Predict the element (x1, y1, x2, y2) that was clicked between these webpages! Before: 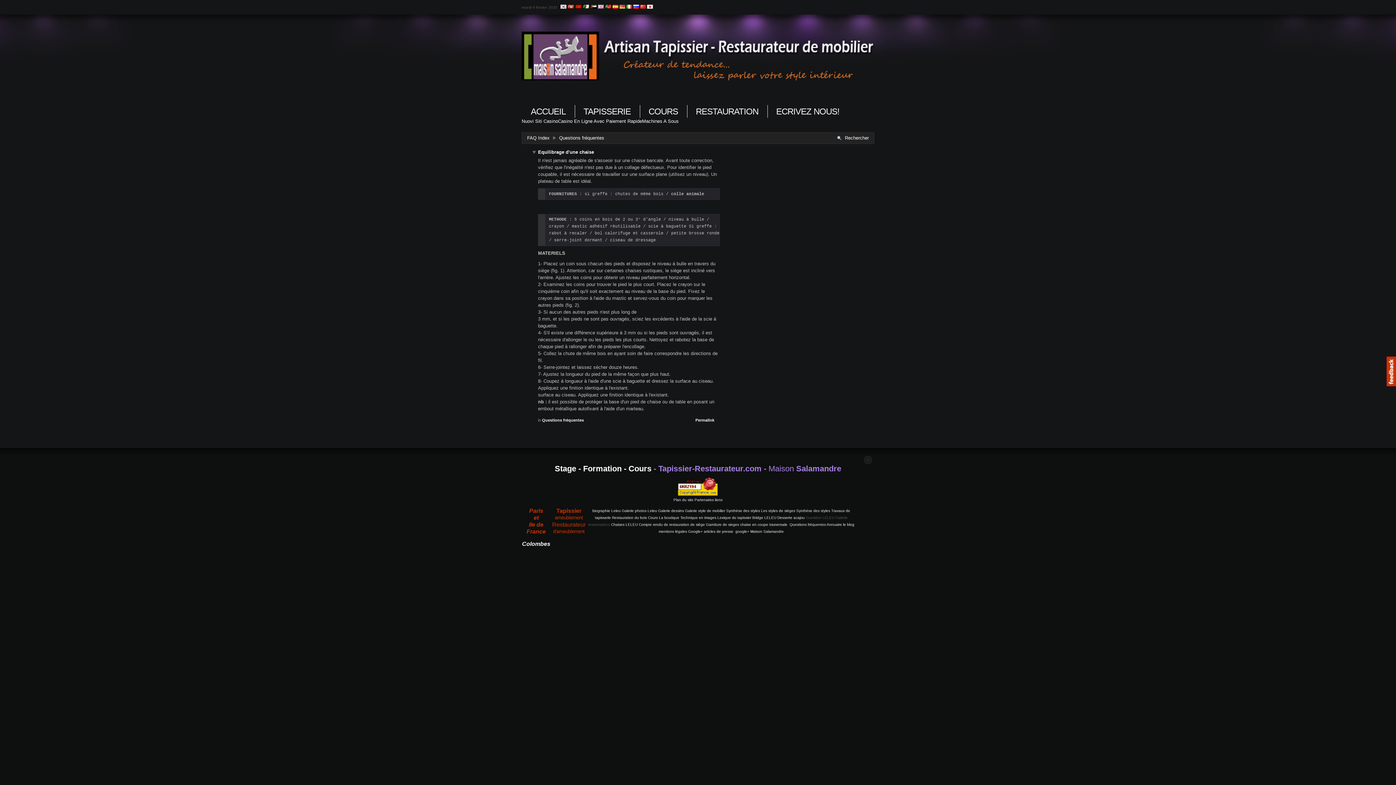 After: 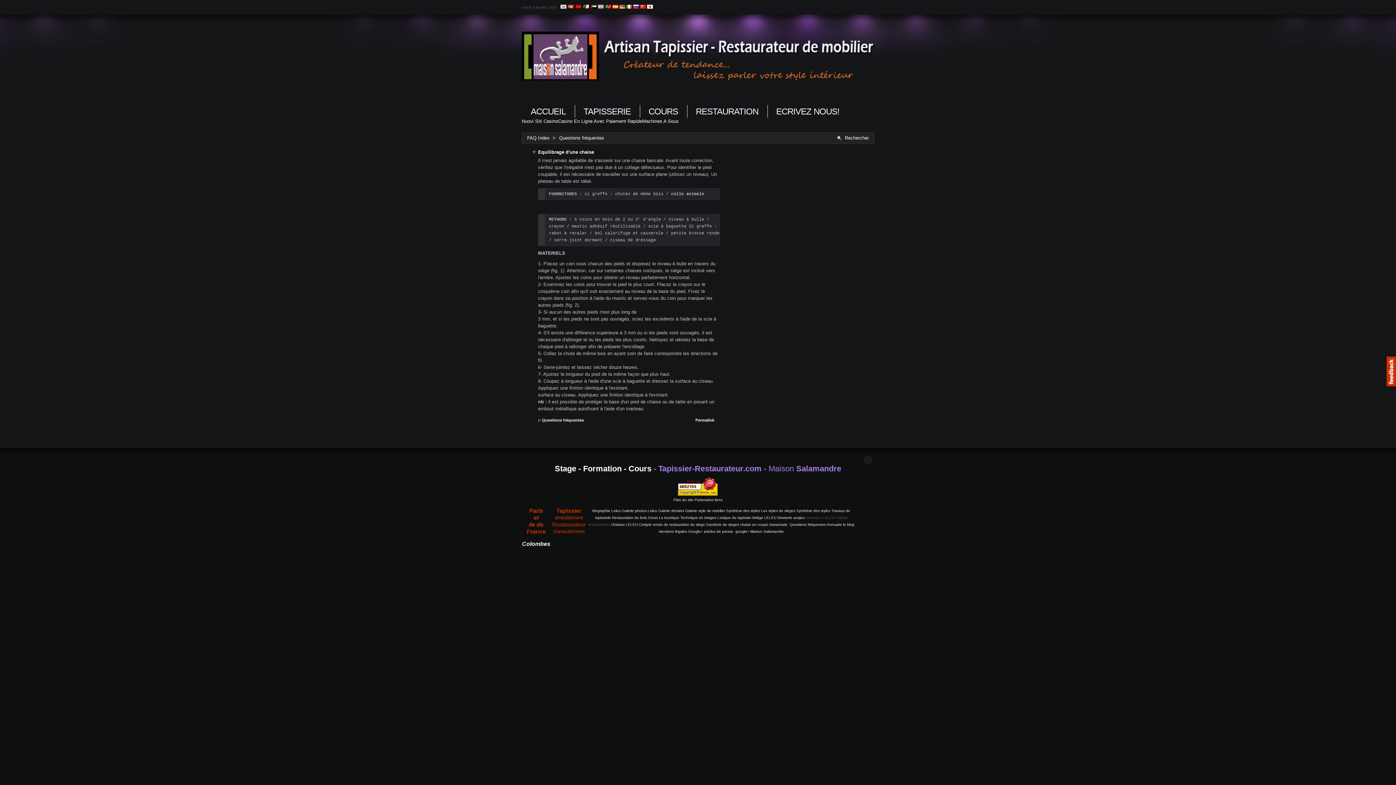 Action: label:   bbox: (582, 5, 590, 9)